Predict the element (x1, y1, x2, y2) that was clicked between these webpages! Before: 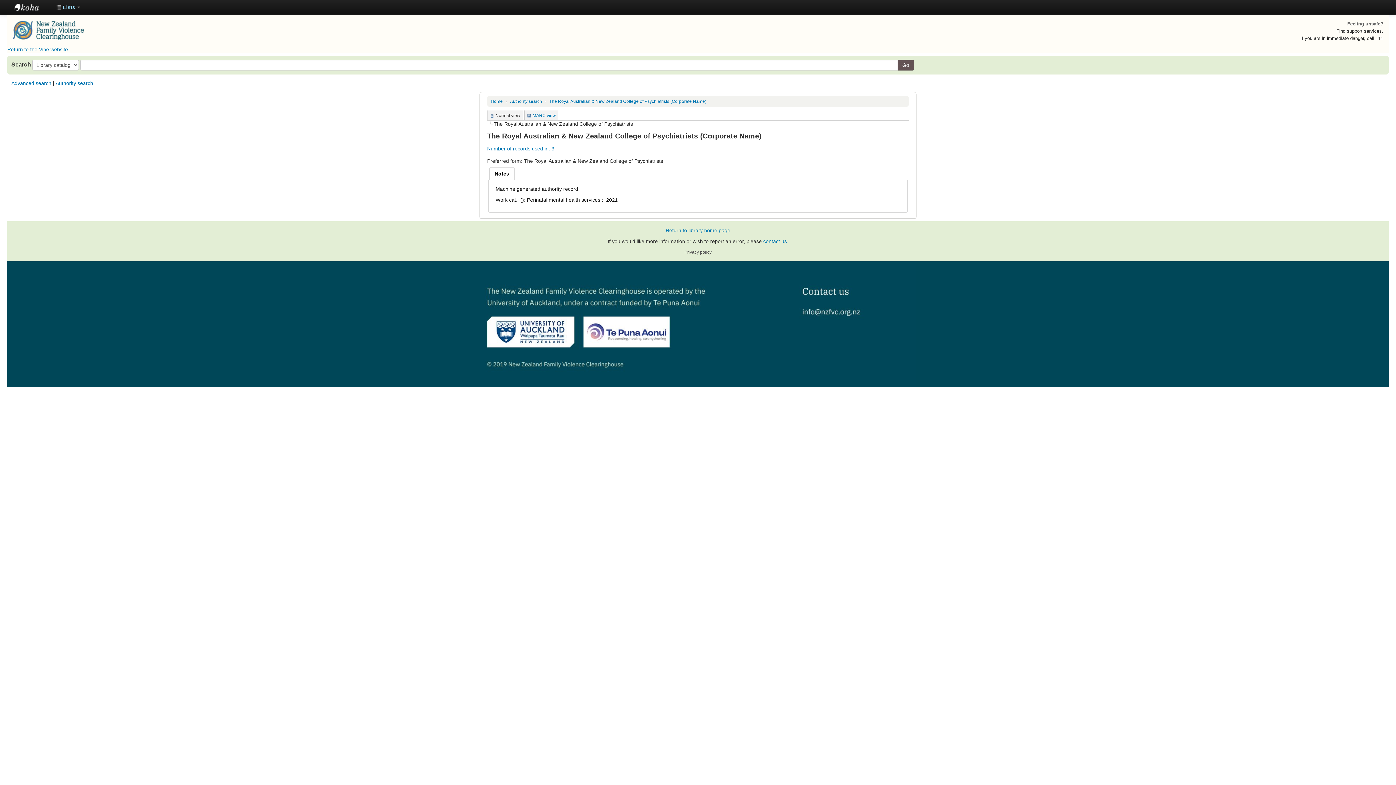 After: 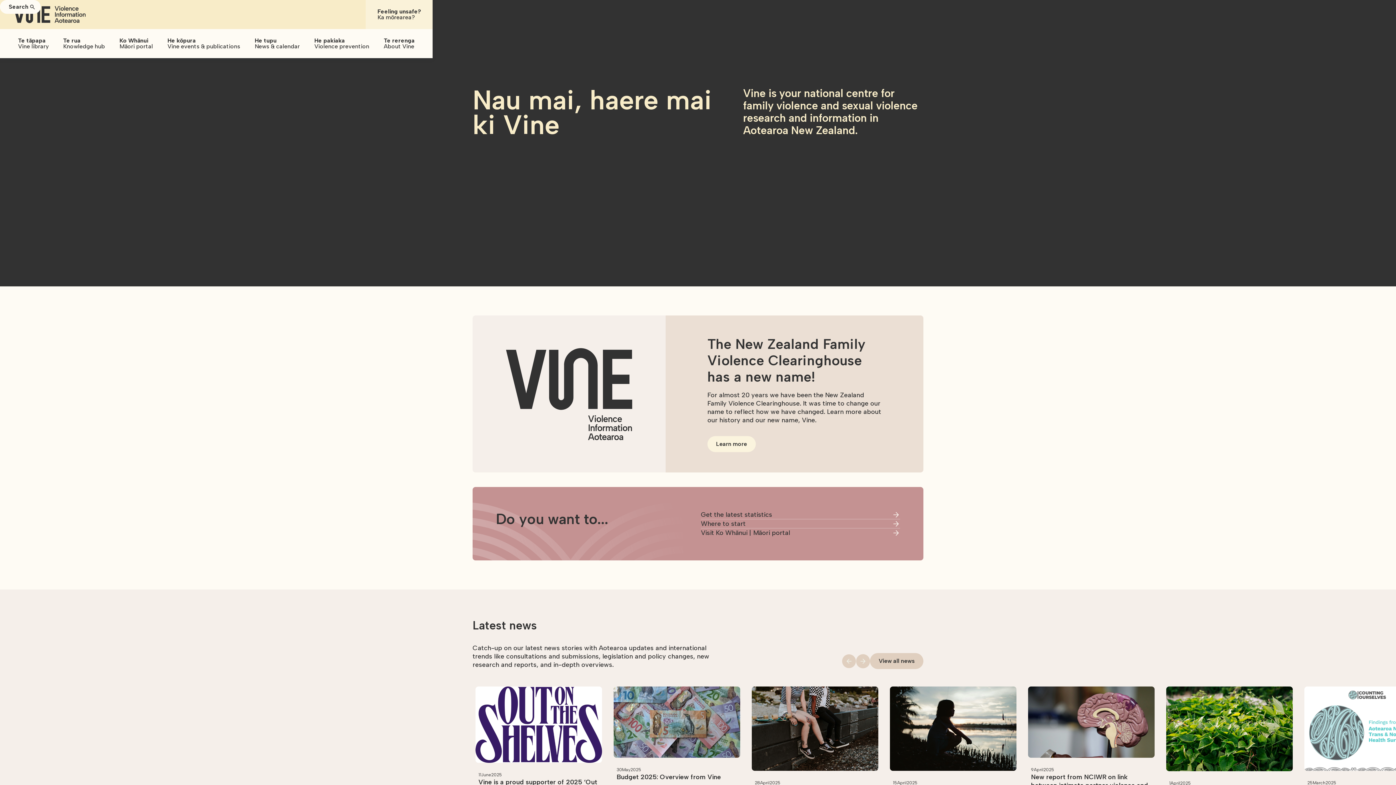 Action: bbox: (12, 26, 84, 32)